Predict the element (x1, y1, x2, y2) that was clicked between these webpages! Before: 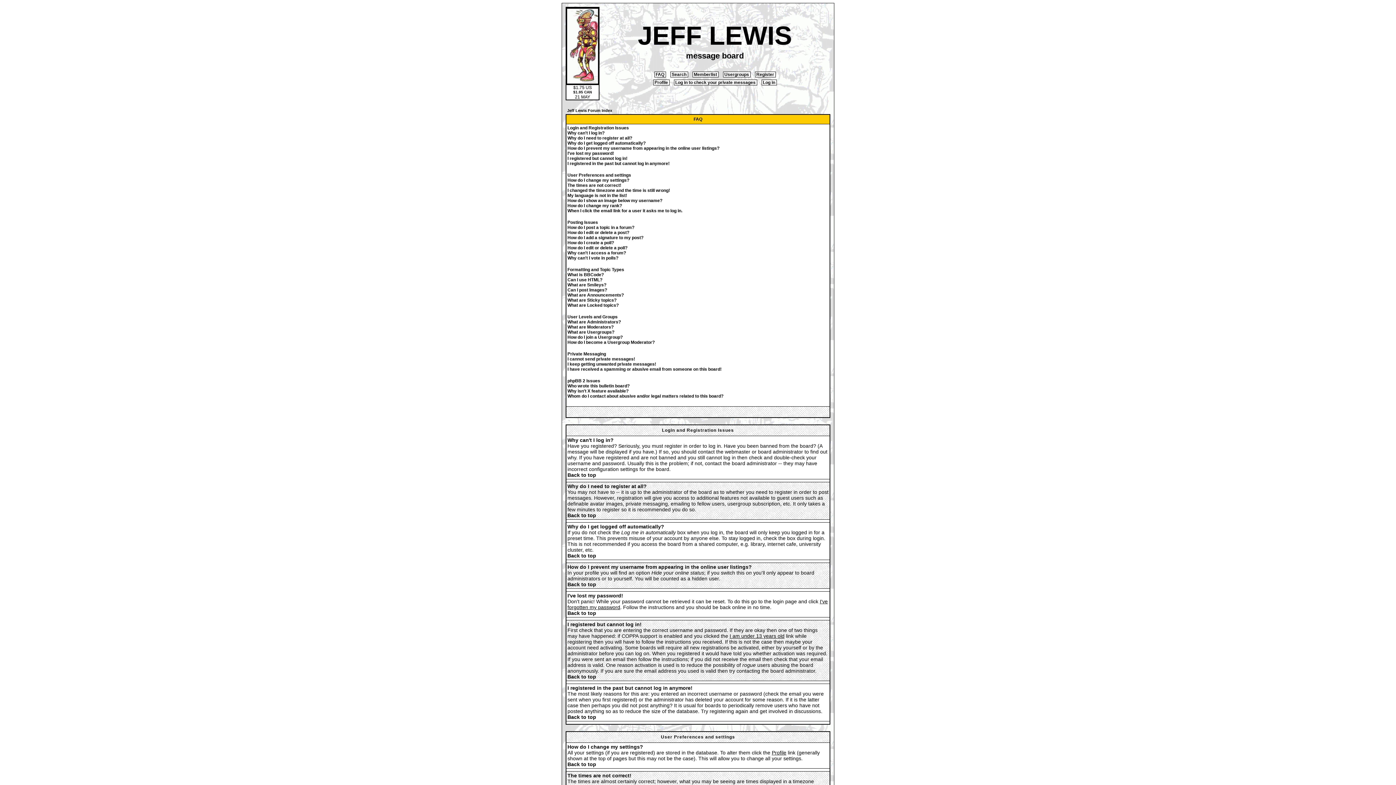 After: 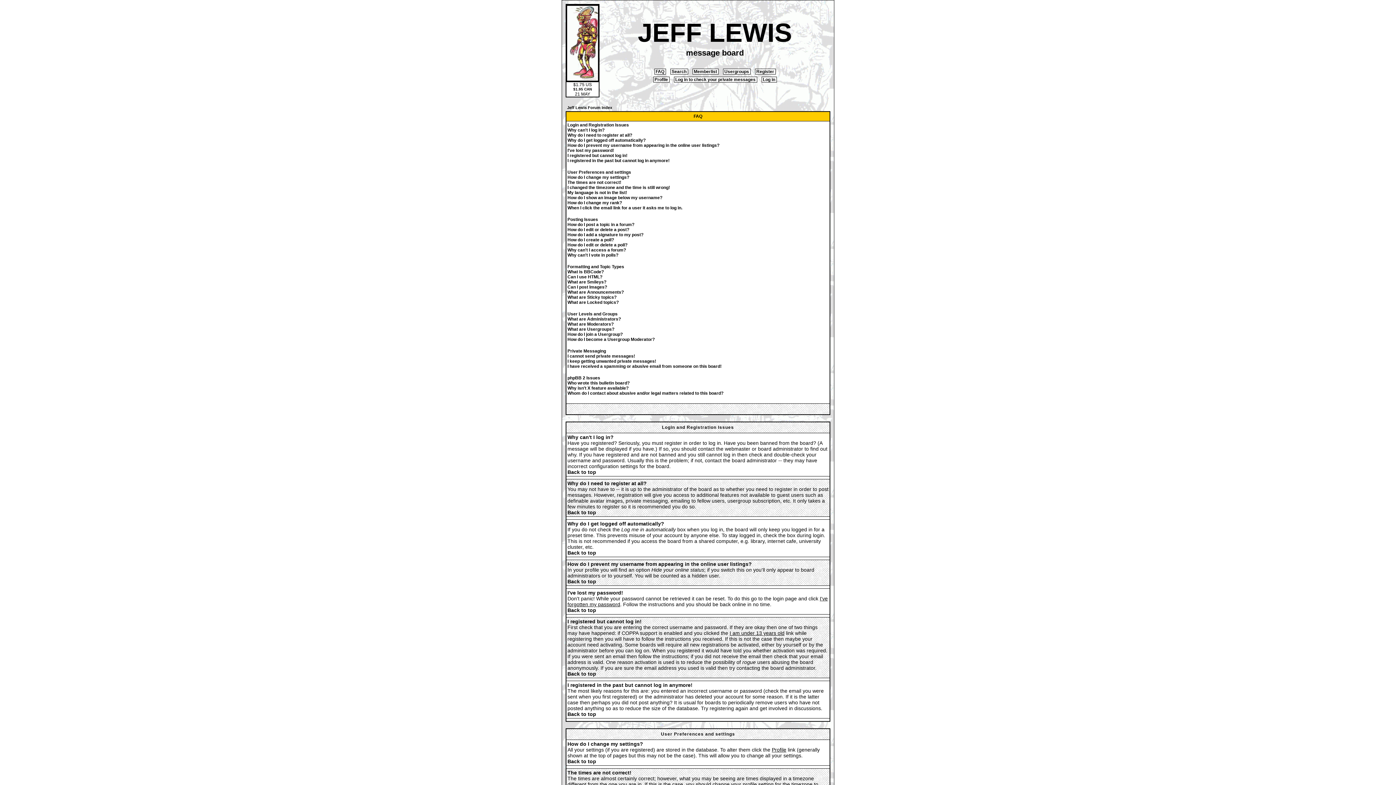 Action: label: Back to top bbox: (567, 610, 596, 616)